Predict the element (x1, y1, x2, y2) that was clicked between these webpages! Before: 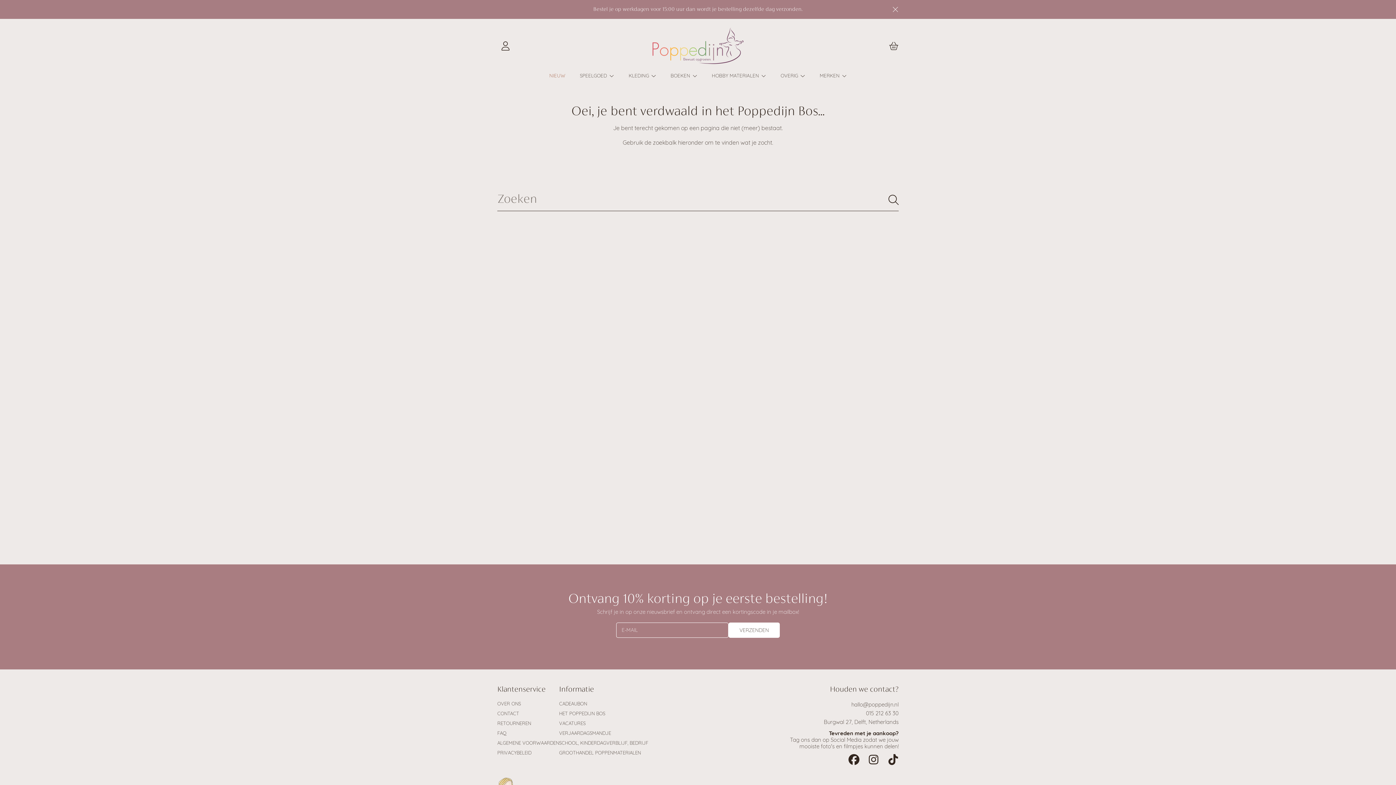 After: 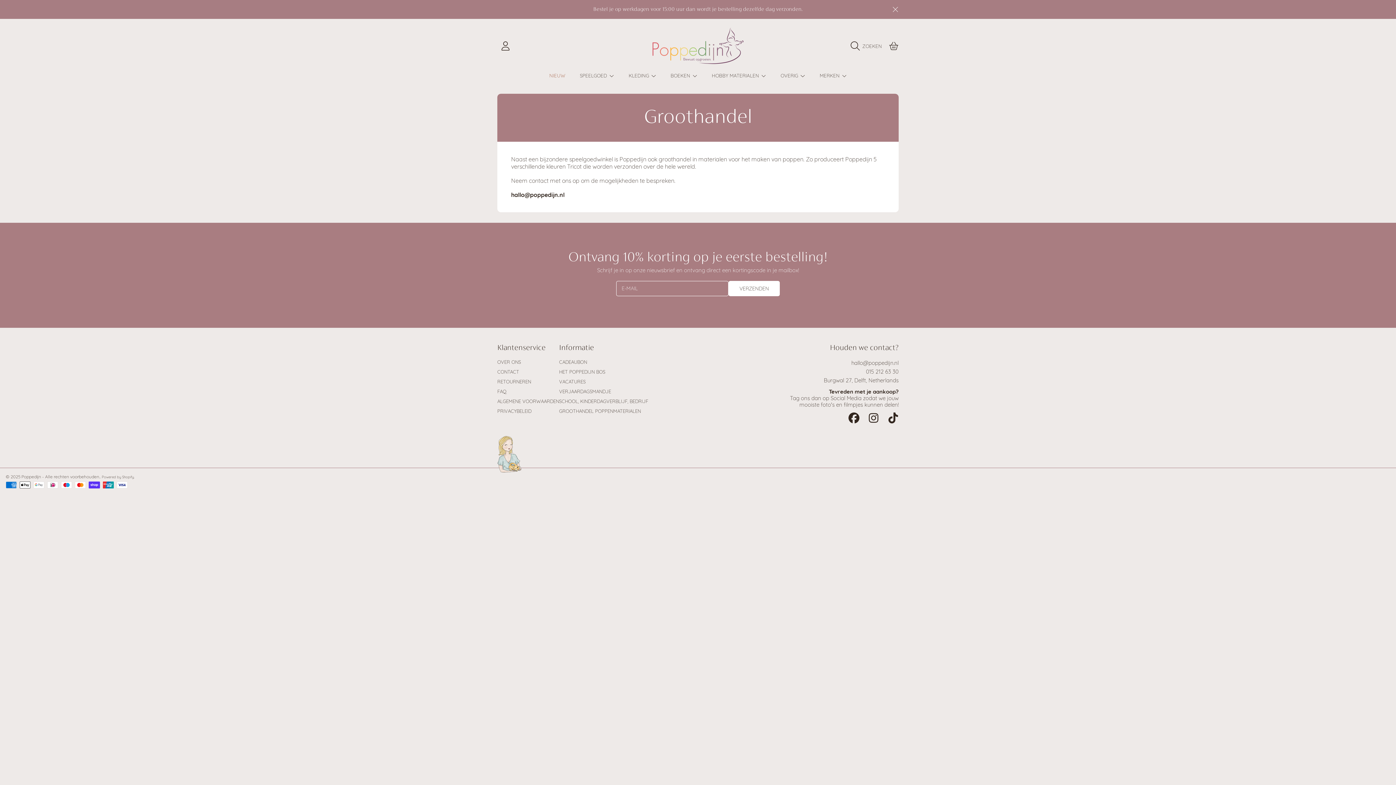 Action: bbox: (559, 750, 641, 756) label: GROOTHANDEL POPPENMATERIALEN